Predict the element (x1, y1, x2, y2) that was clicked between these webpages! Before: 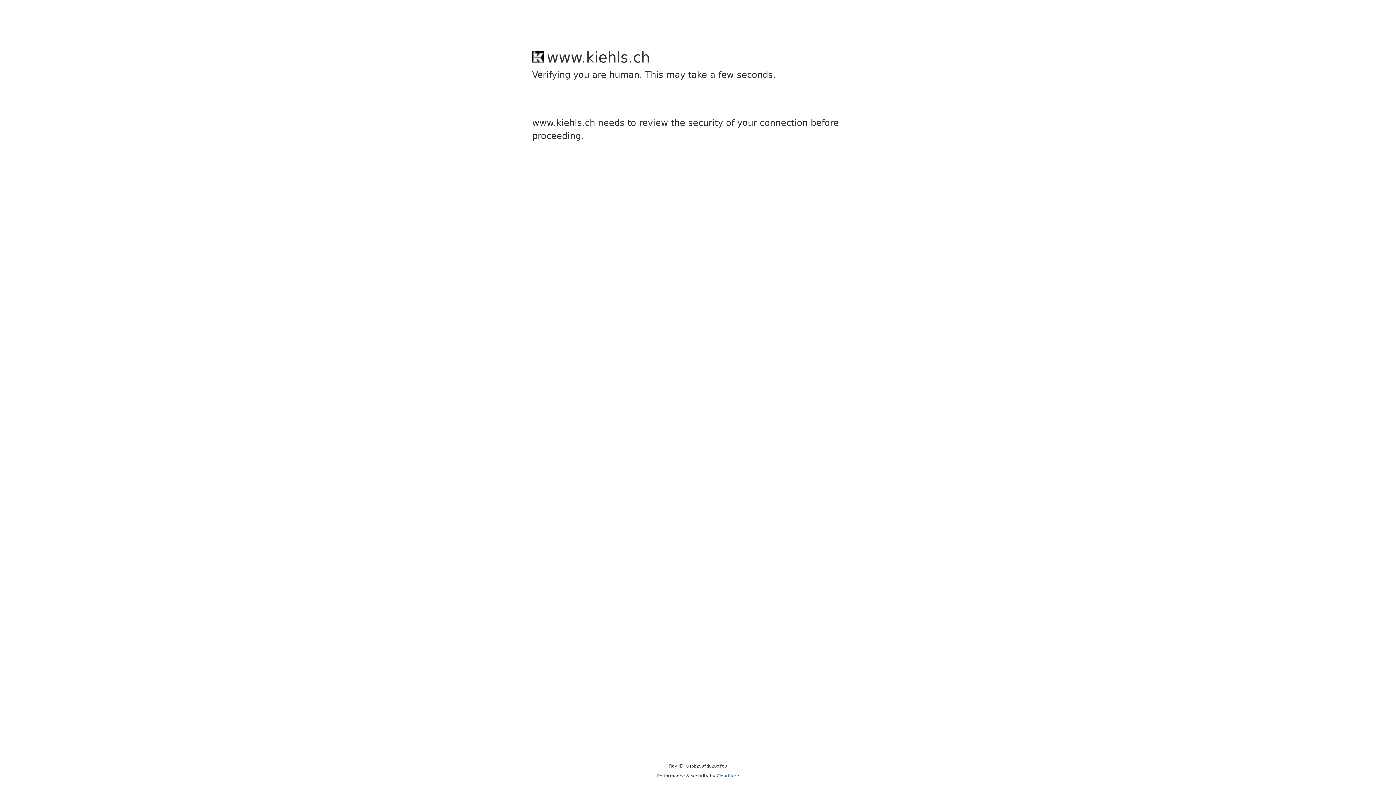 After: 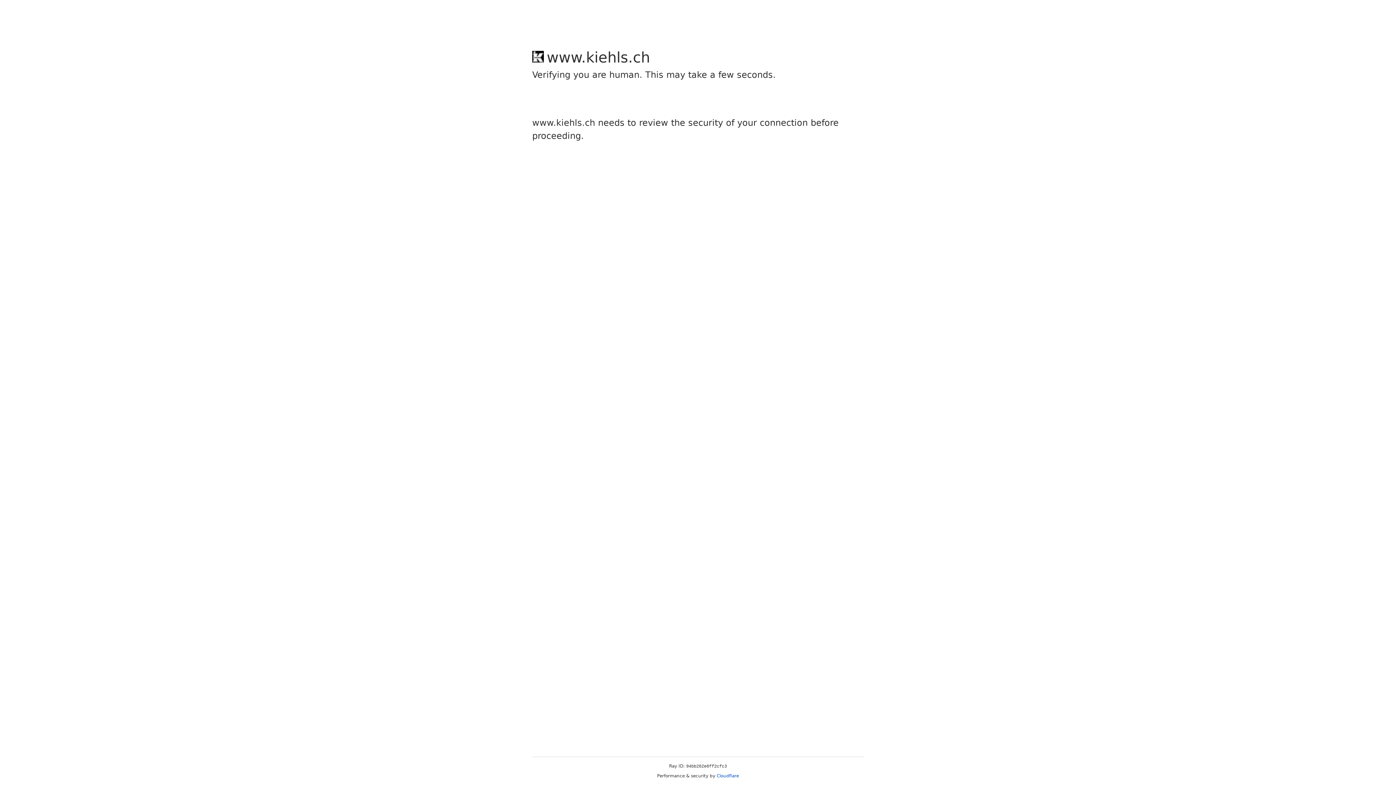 Action: bbox: (716, 773, 739, 778) label: Cloudflare